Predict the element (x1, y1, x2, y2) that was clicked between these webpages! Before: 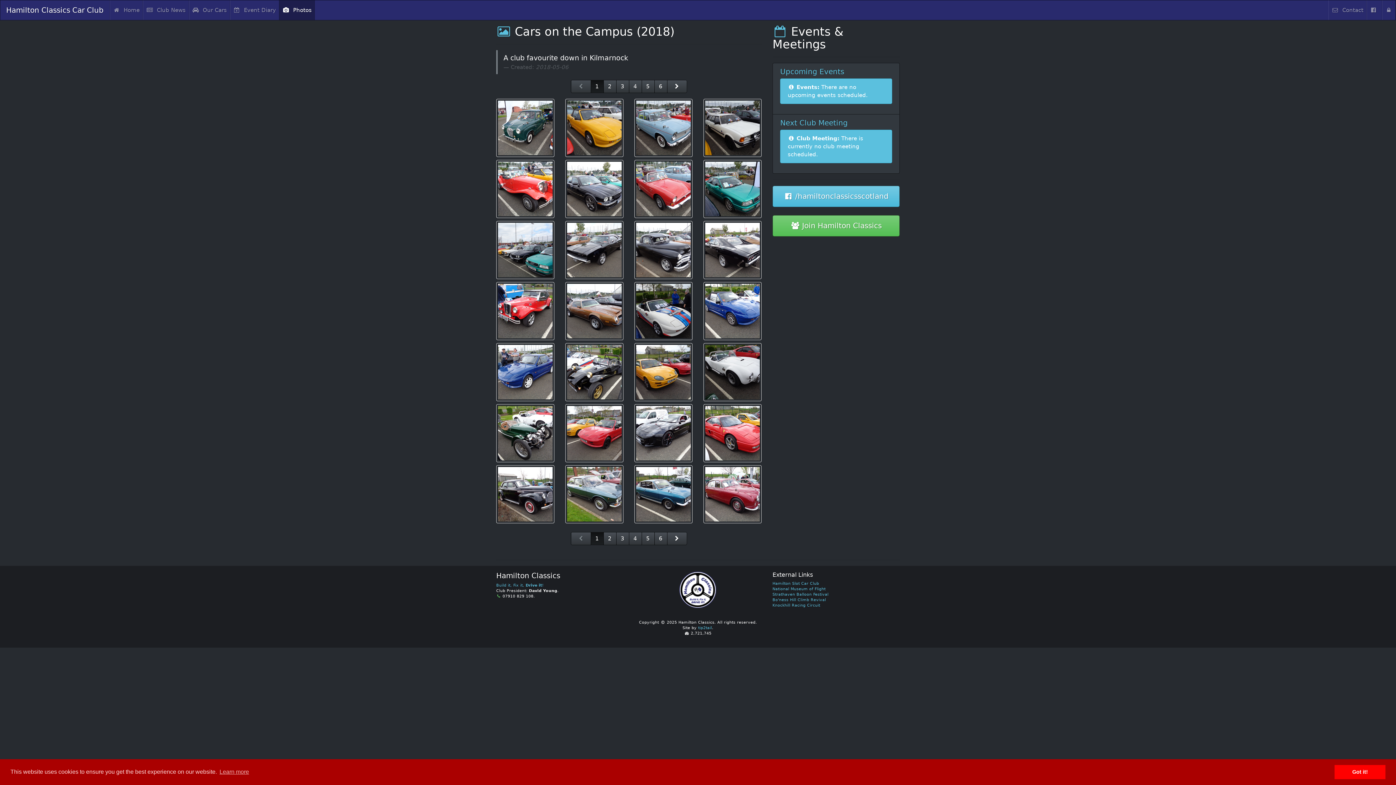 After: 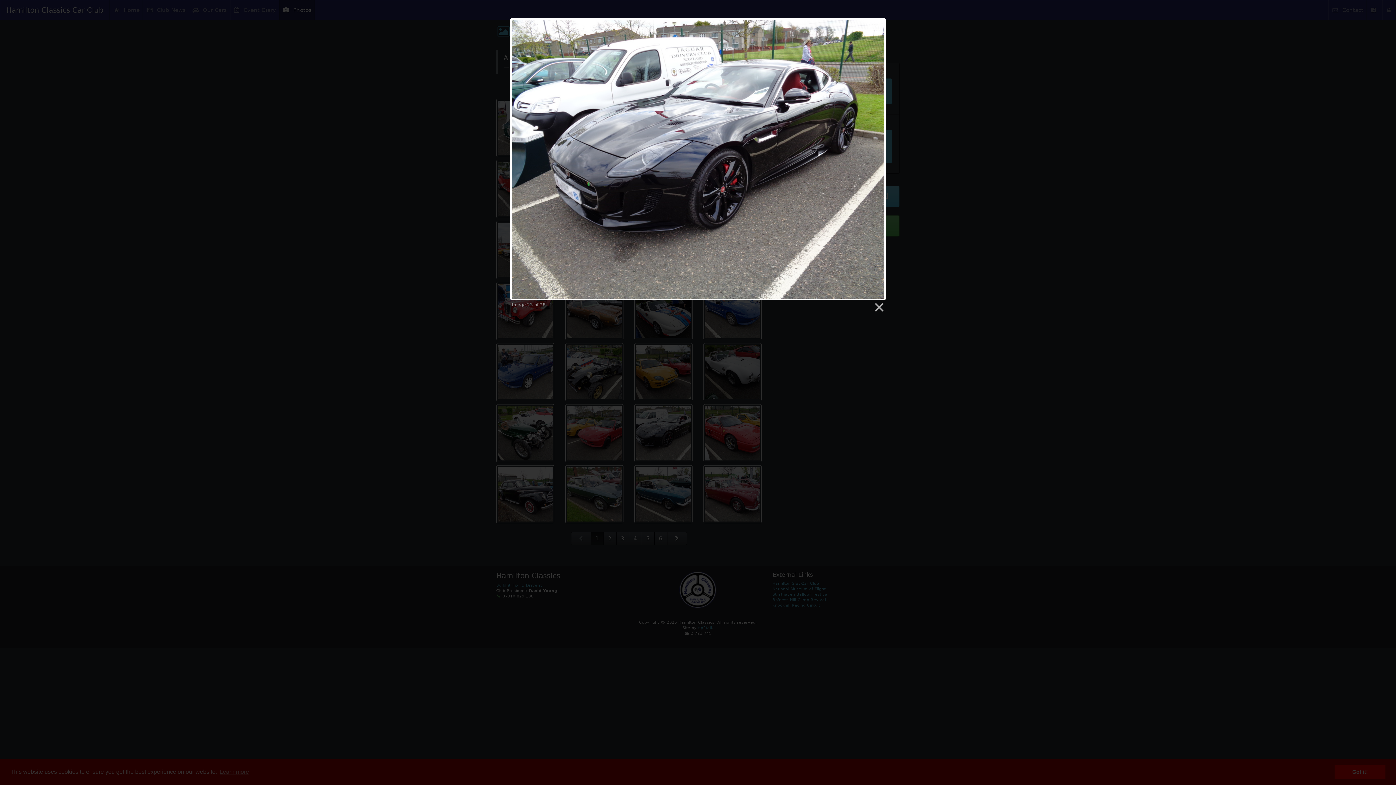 Action: bbox: (634, 429, 692, 436)